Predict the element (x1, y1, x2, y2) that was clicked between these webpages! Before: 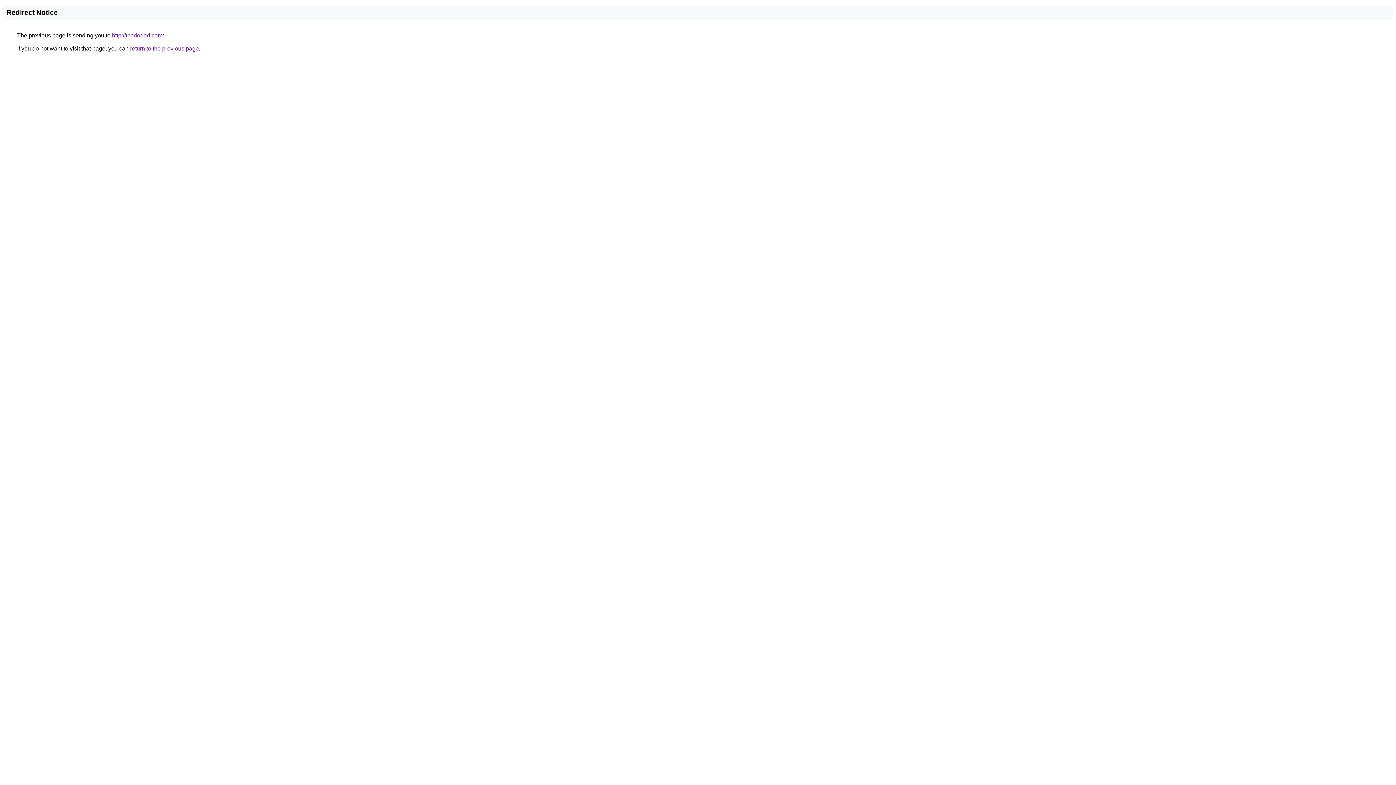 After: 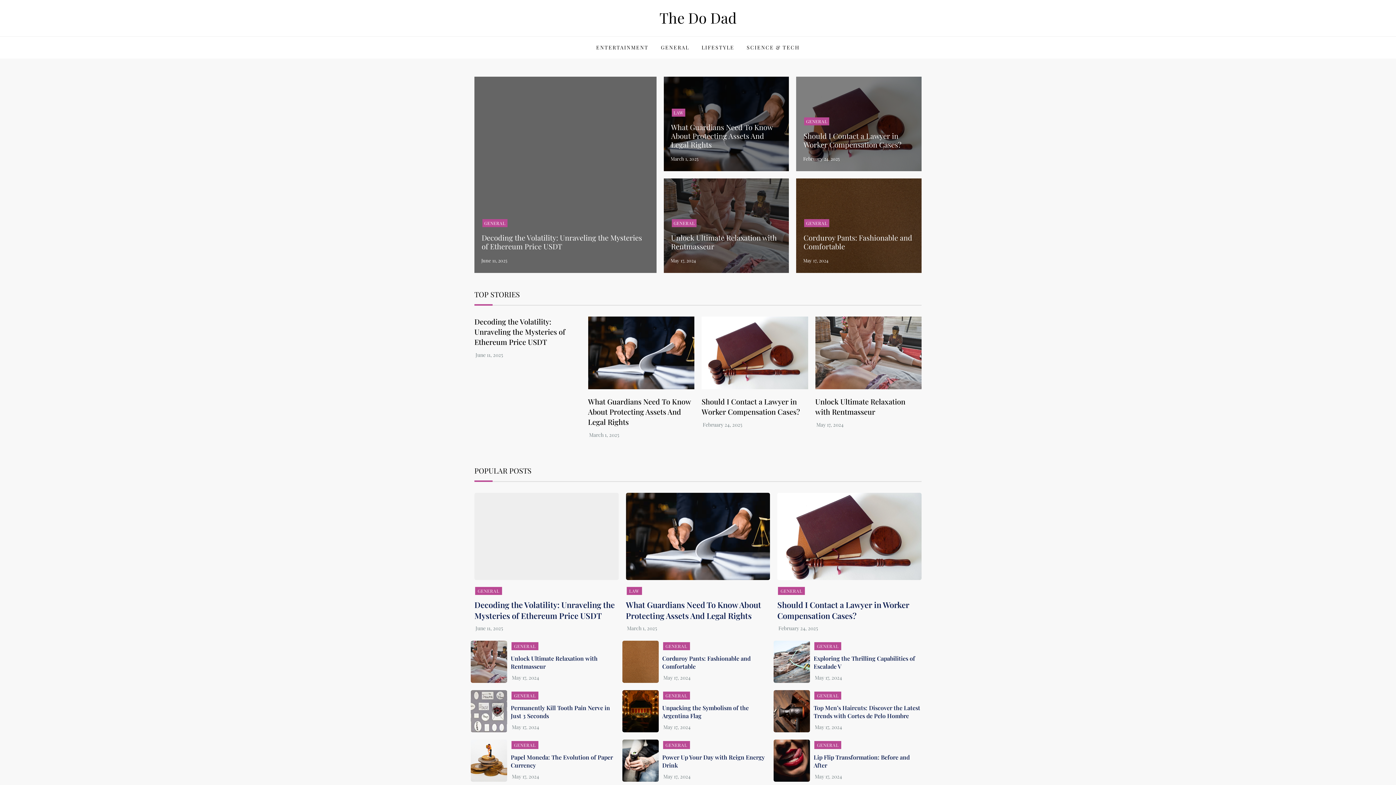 Action: label: http://thedodad.com/ bbox: (112, 32, 164, 38)